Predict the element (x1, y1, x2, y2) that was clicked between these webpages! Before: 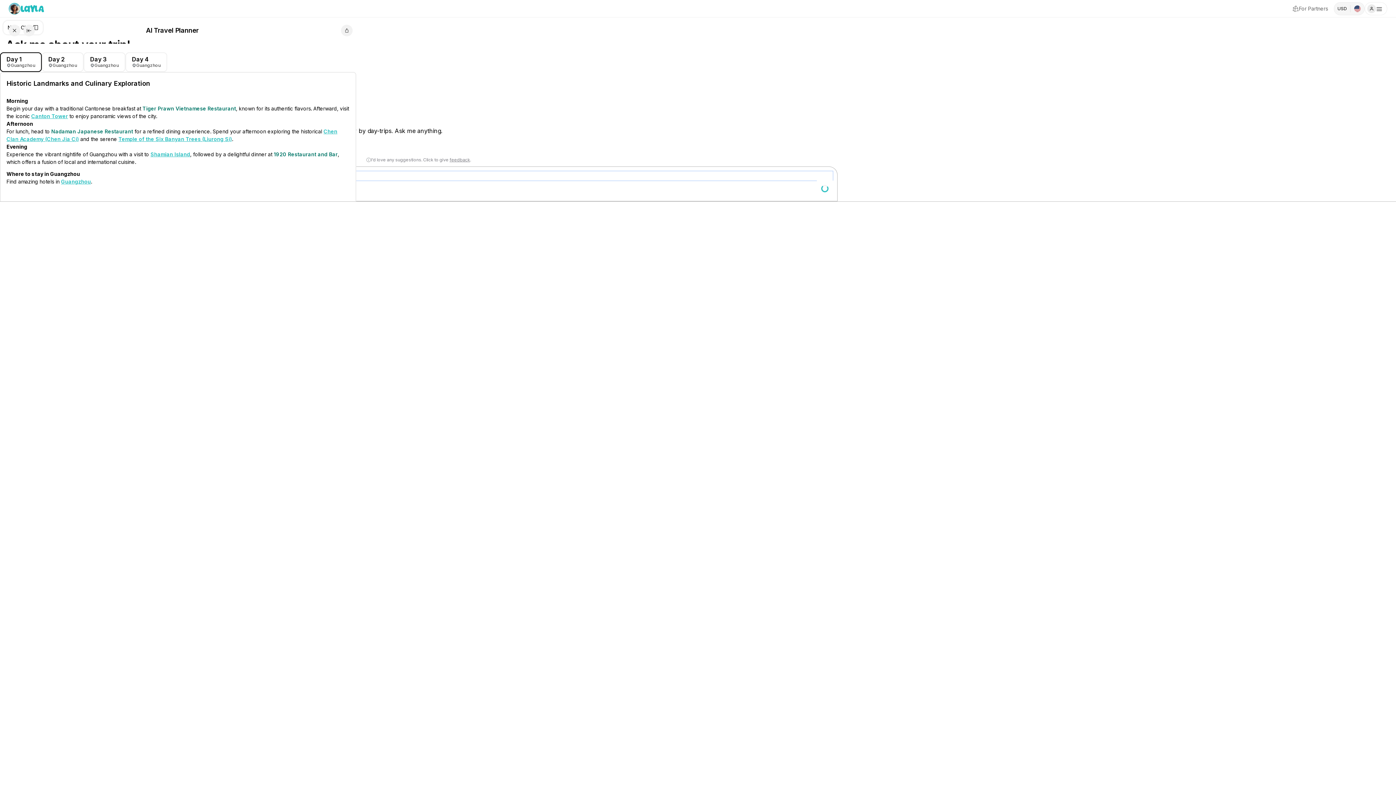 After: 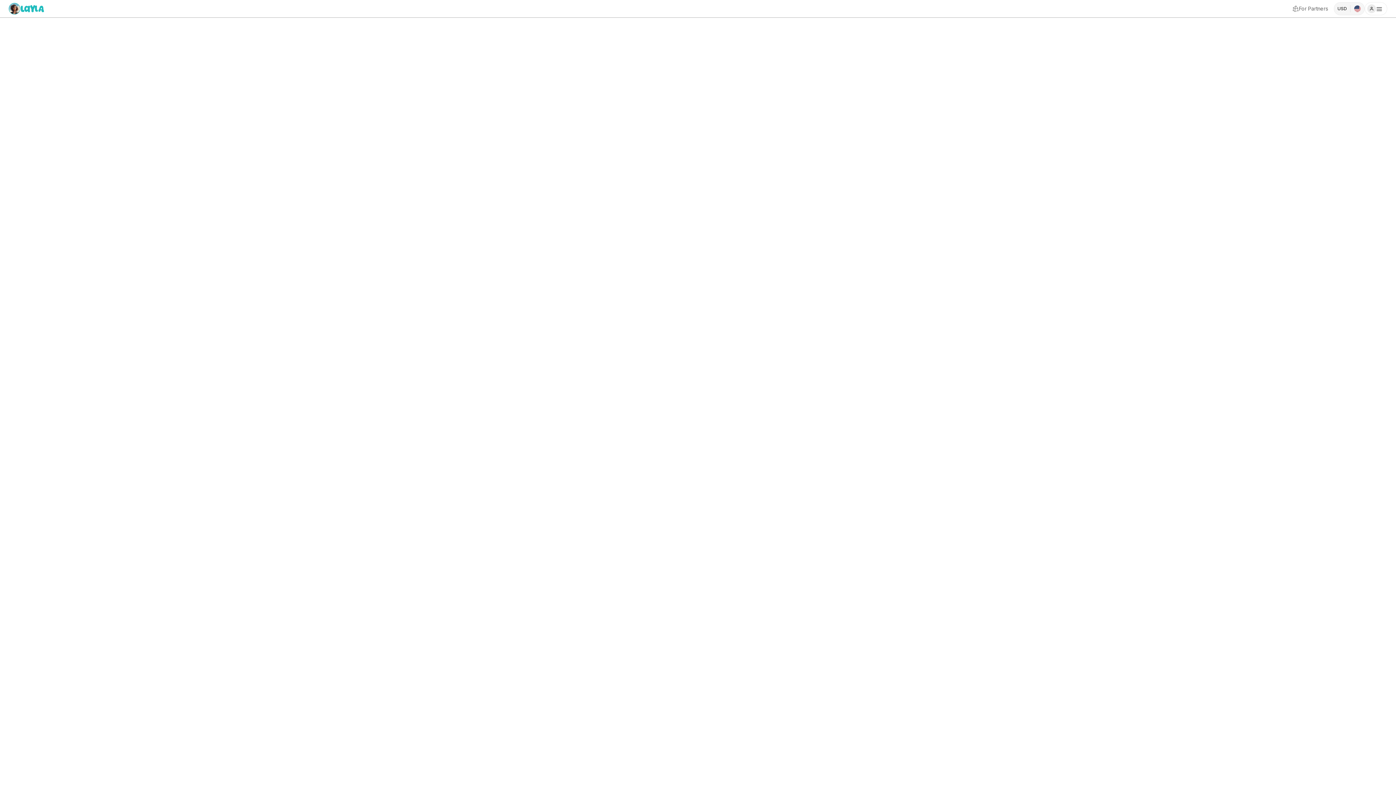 Action: bbox: (23, 24, 34, 36)